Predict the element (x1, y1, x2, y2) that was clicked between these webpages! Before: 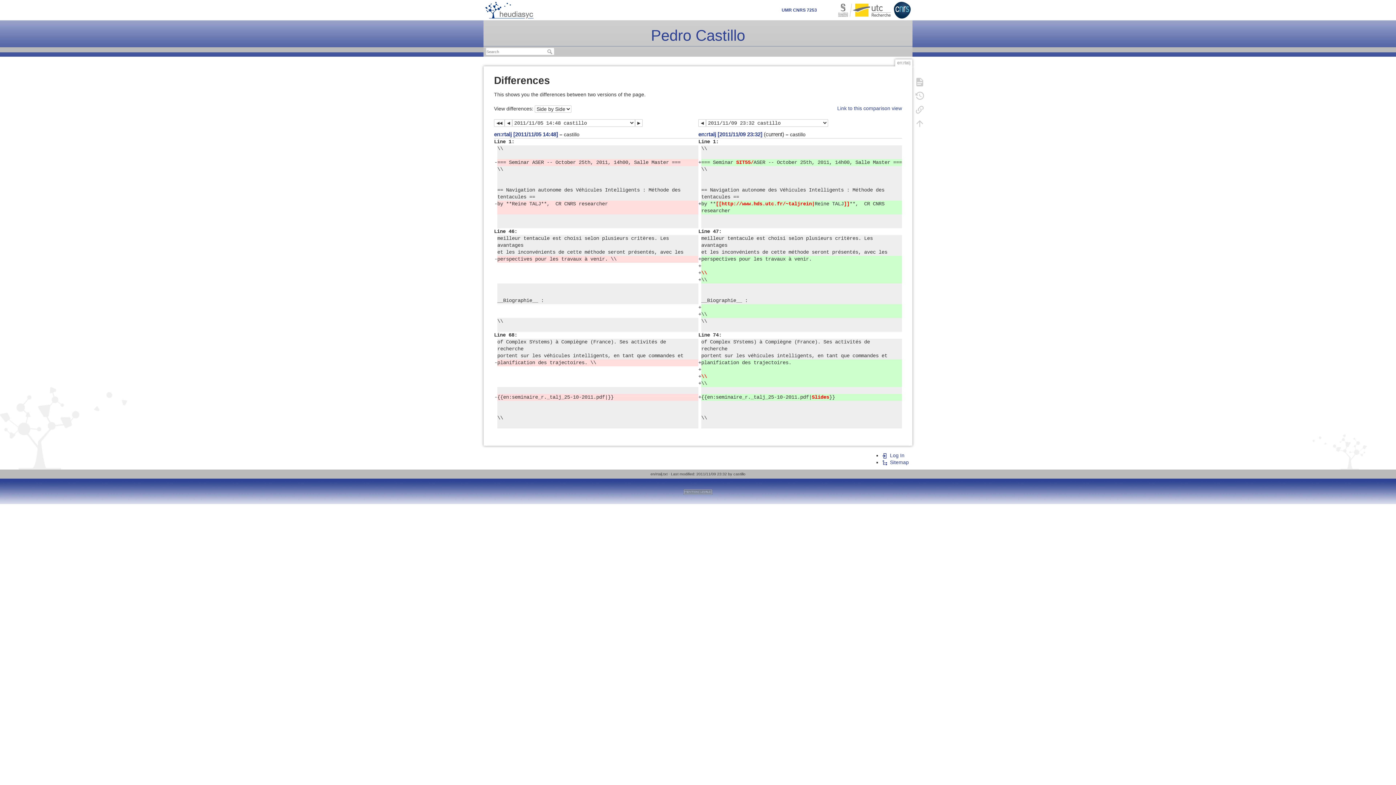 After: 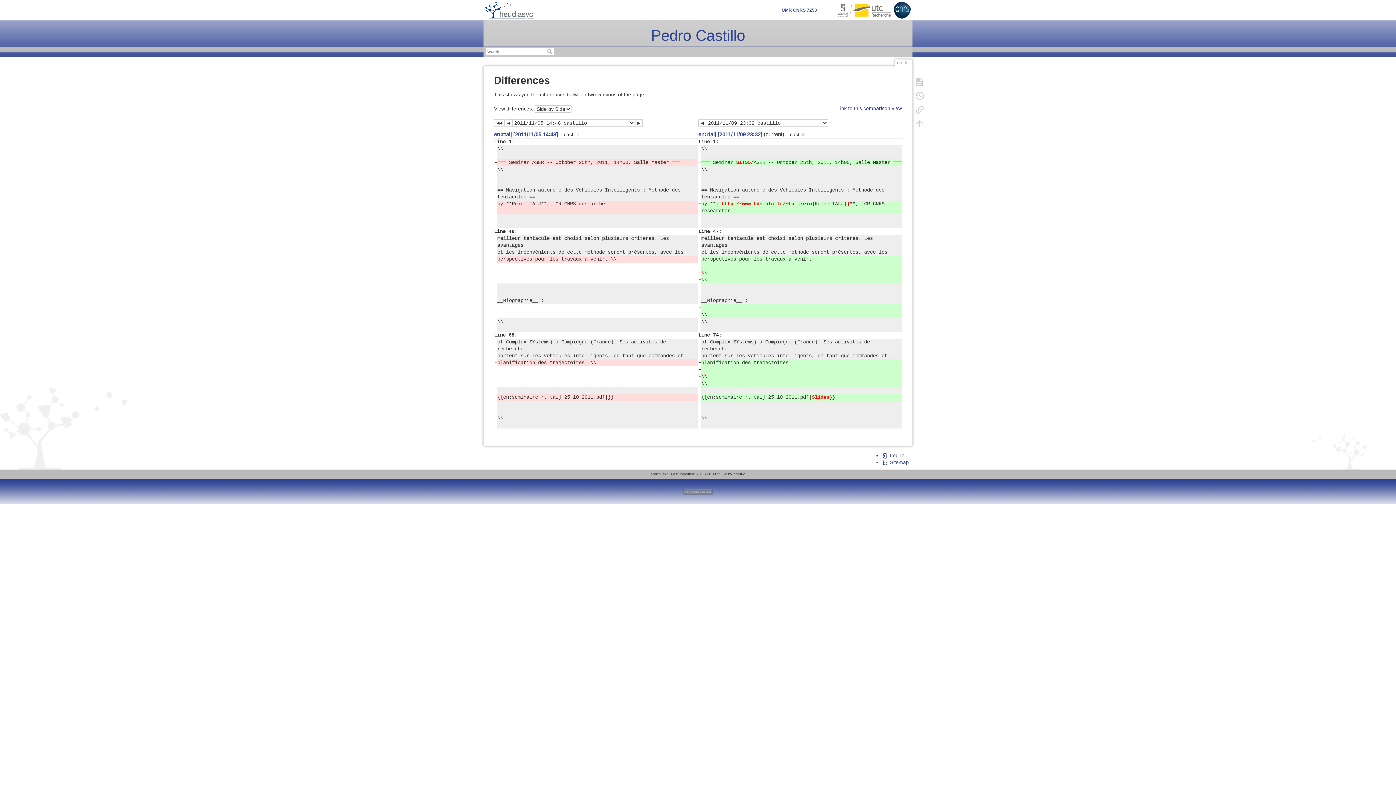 Action: bbox: (837, 105, 902, 111) label: Link to this comparison view